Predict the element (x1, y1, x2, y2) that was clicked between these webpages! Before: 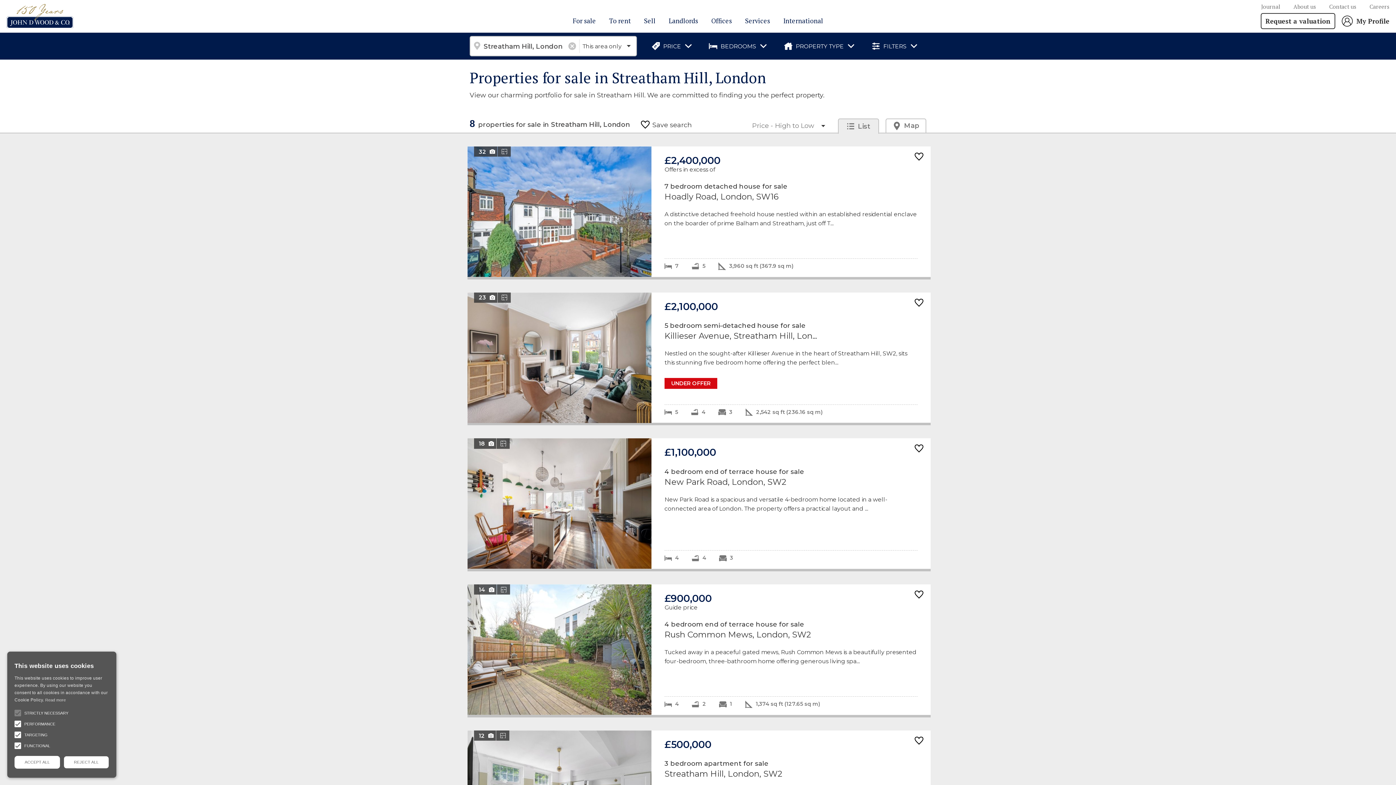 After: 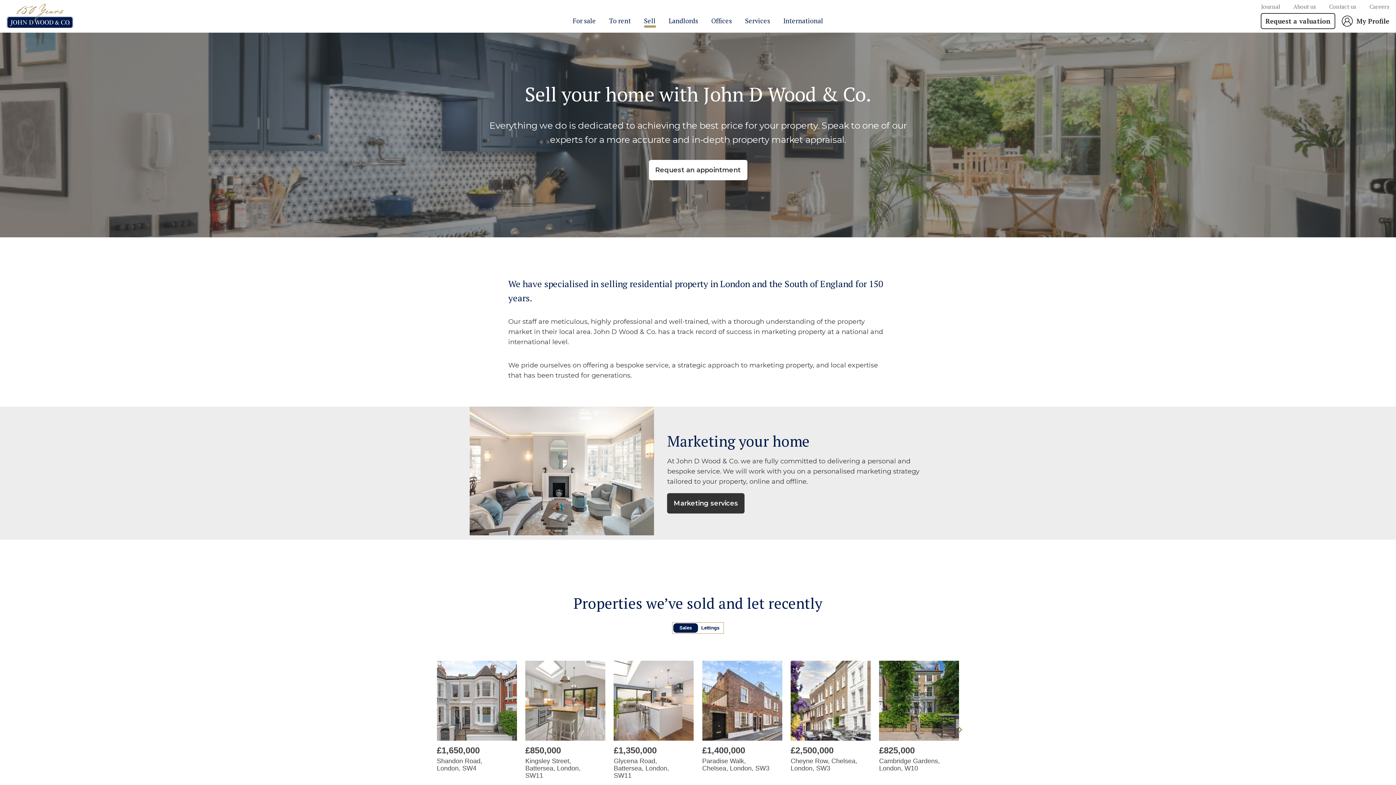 Action: label: Sell bbox: (644, 15, 655, 25)